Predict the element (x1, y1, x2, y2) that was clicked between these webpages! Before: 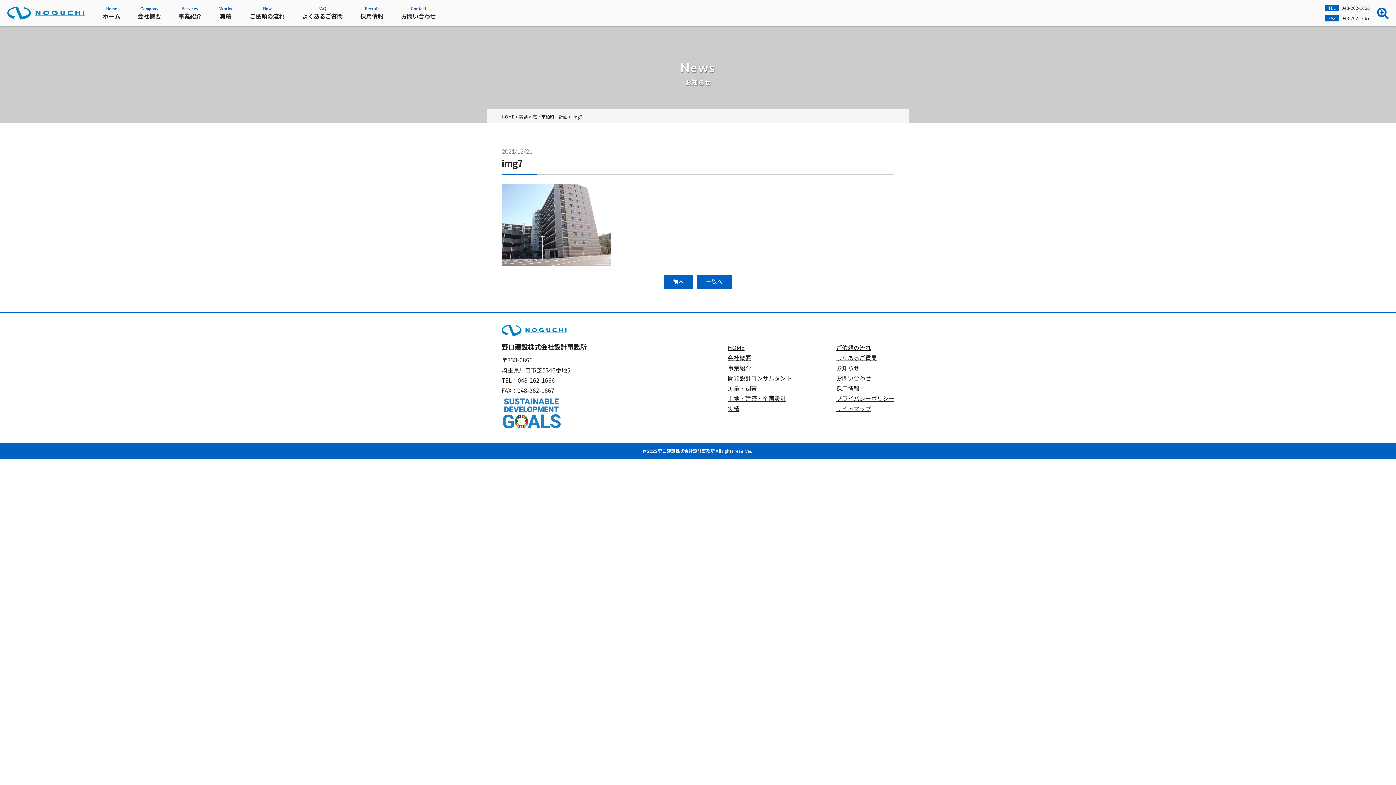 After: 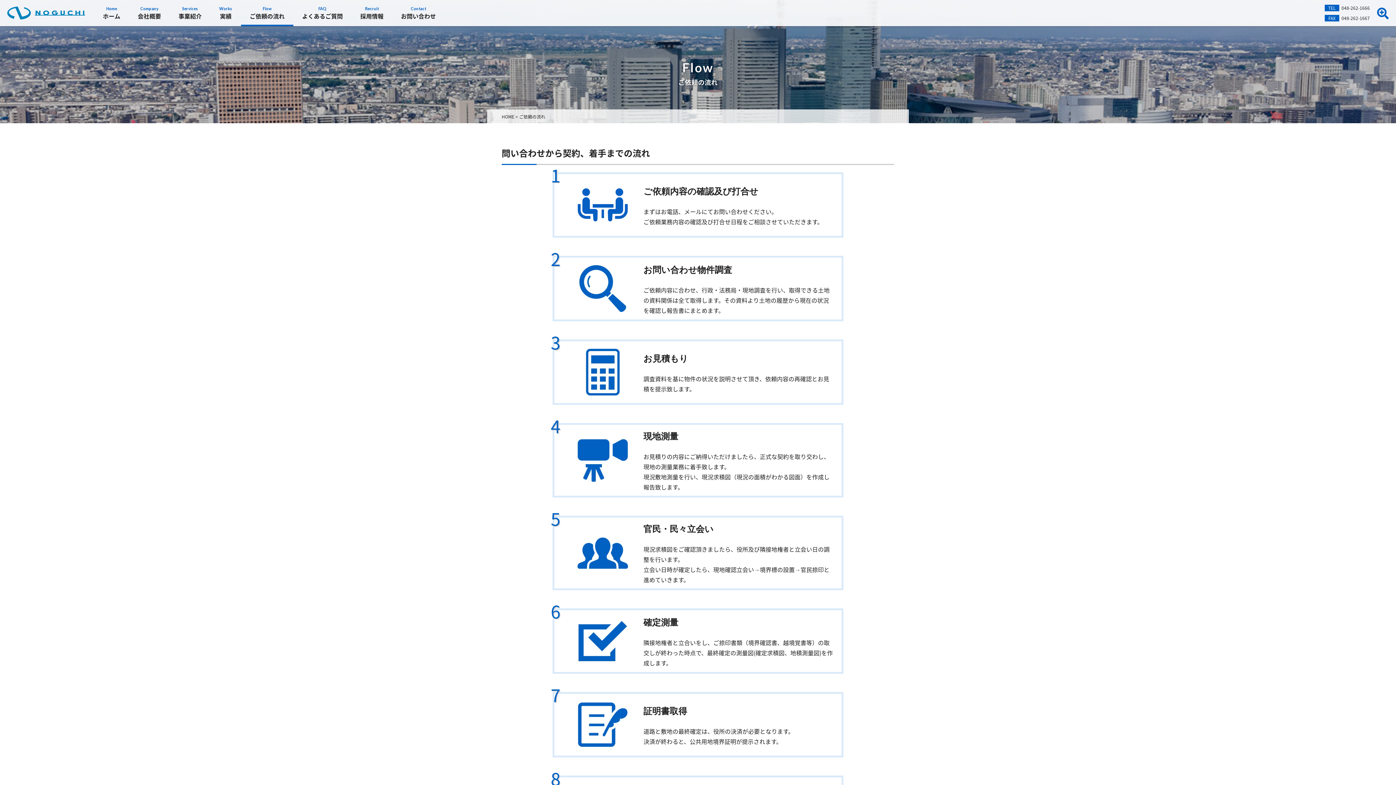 Action: label: Flow

ご依頼の流れ bbox: (241, 0, 293, 26)